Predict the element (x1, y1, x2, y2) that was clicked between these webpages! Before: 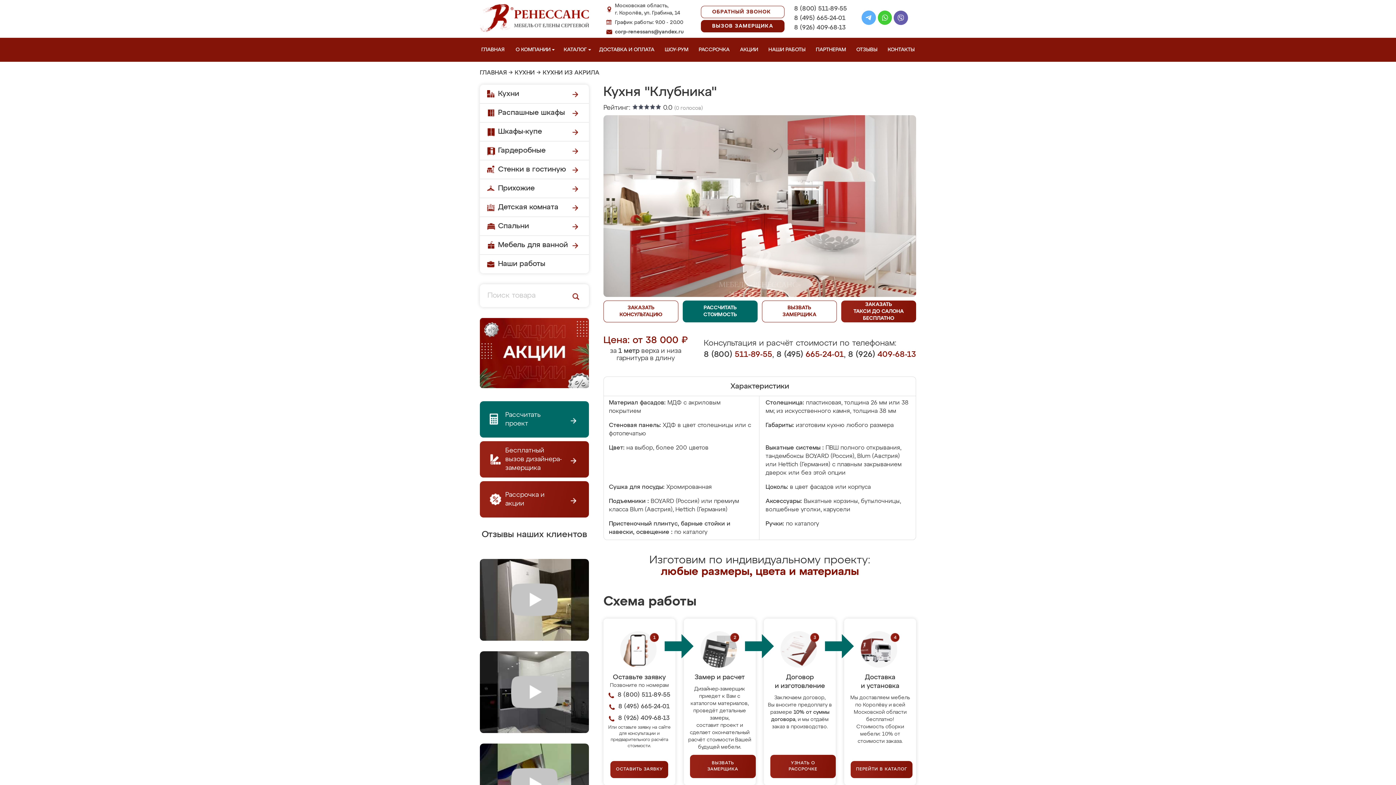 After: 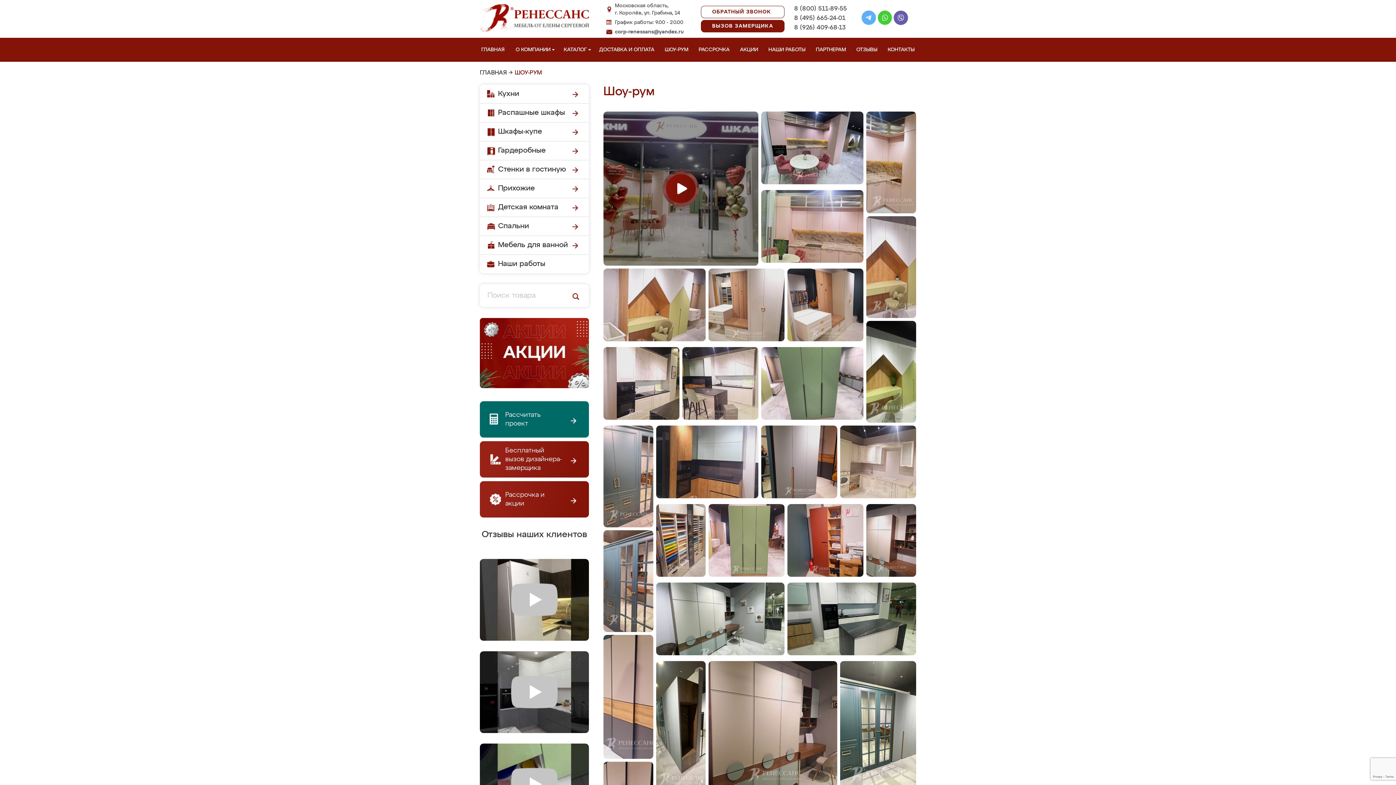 Action: bbox: (663, 37, 692, 61) label: ШОУ-РУМ